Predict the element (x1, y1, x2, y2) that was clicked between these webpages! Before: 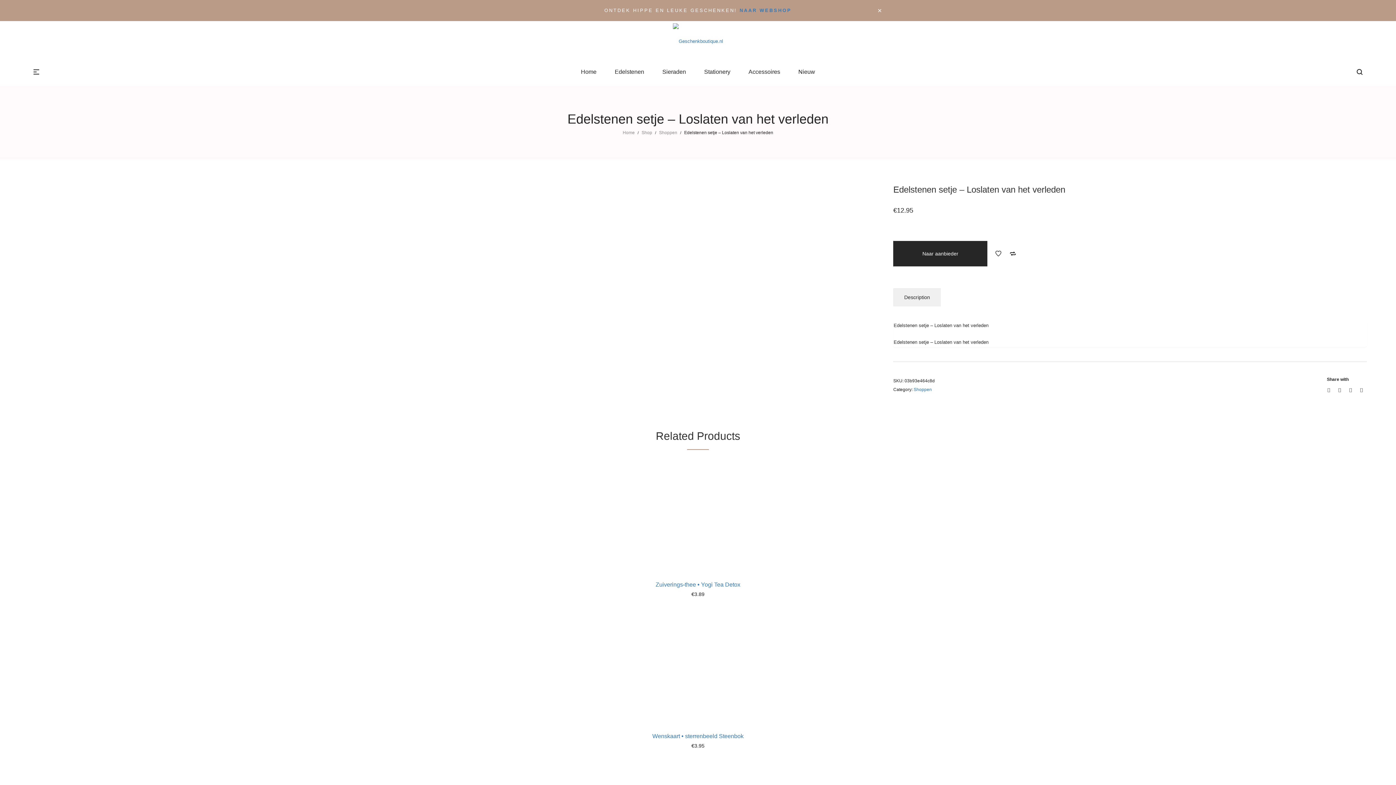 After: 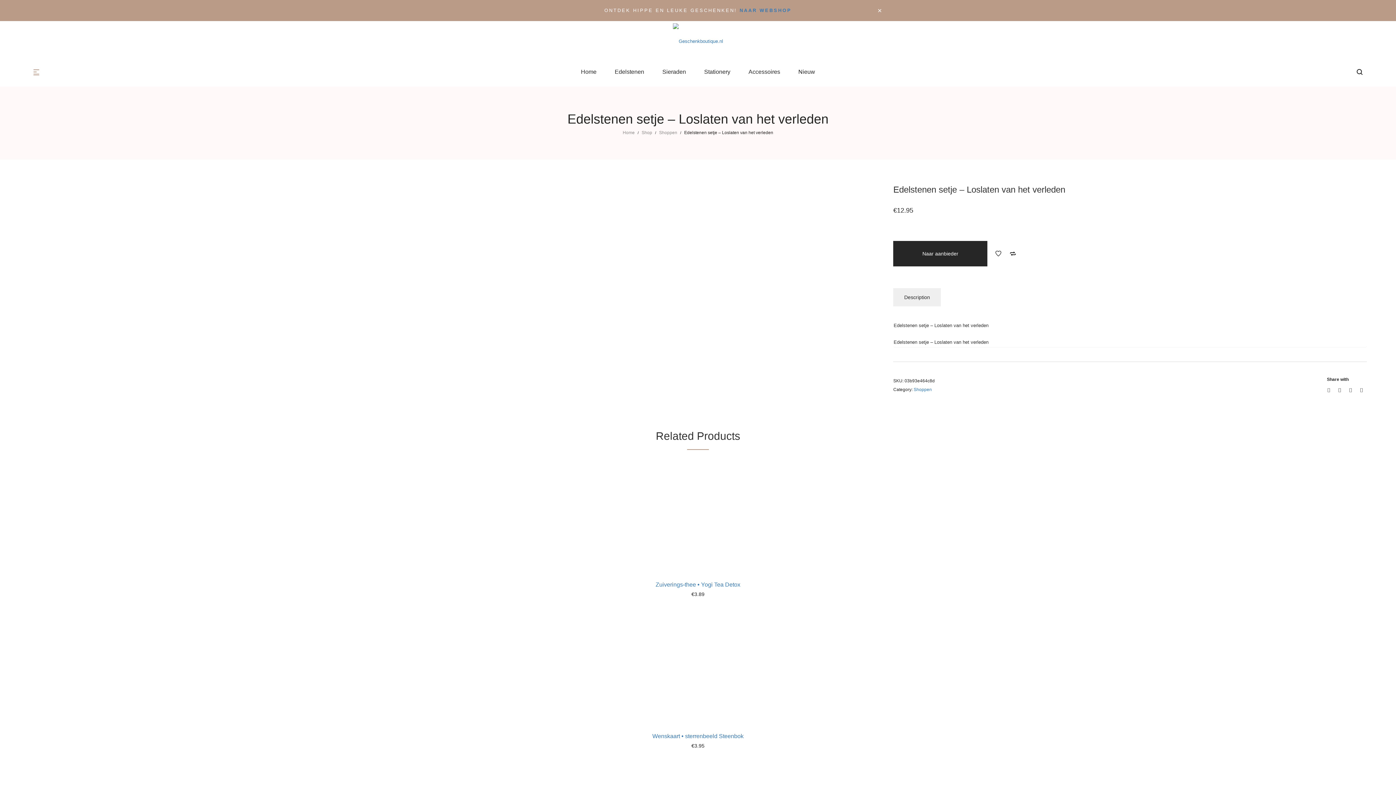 Action: bbox: (29, 64, 43, 79)